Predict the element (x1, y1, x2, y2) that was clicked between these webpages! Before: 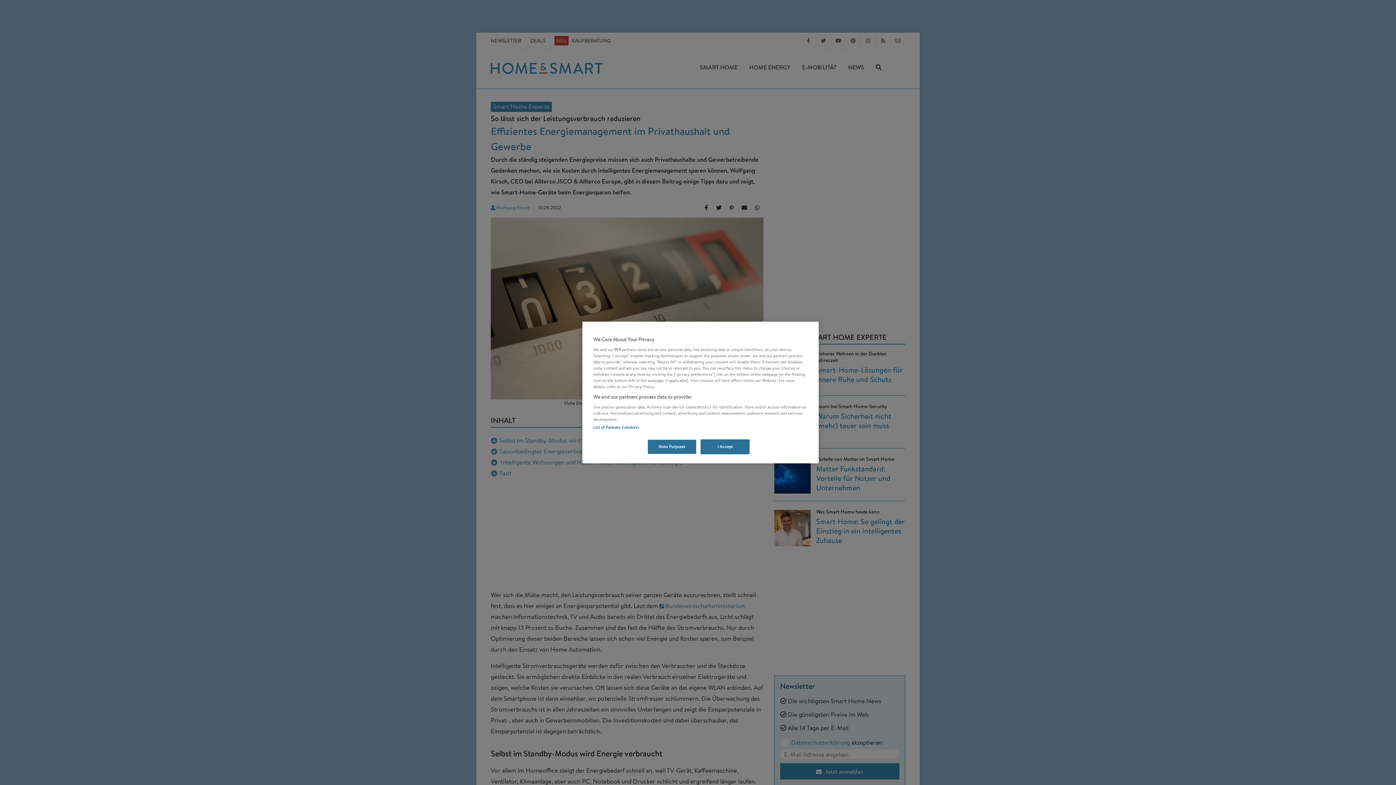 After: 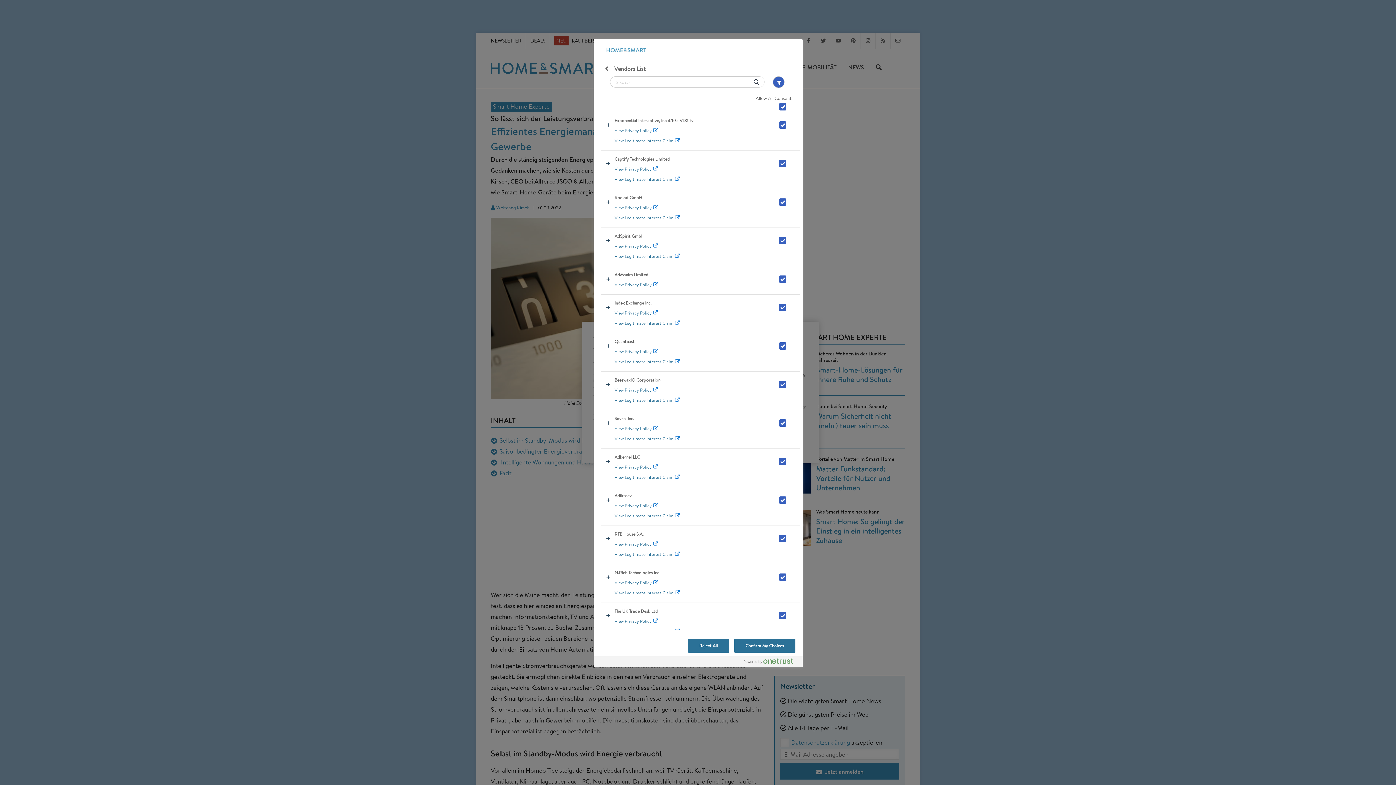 Action: label: List of Partners (vendors) bbox: (593, 424, 638, 430)